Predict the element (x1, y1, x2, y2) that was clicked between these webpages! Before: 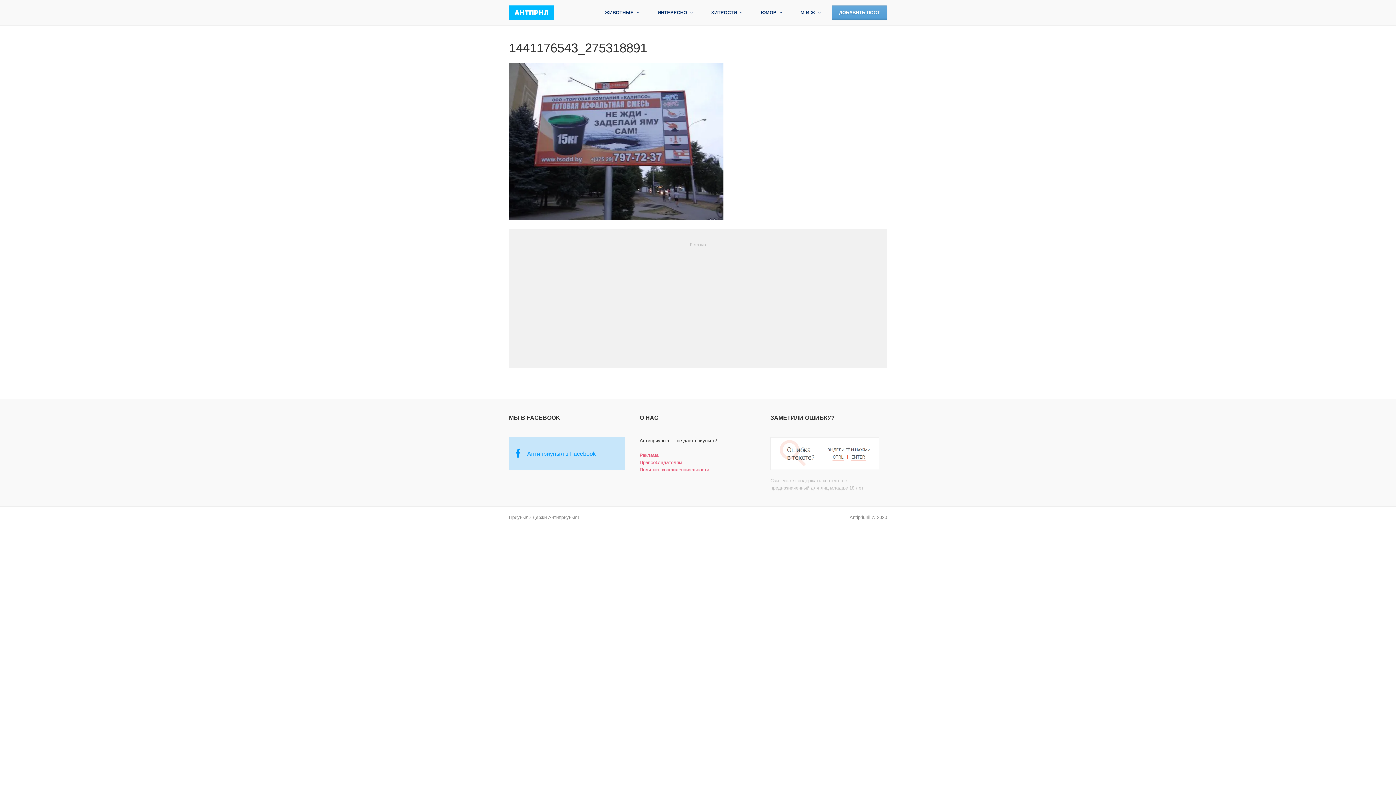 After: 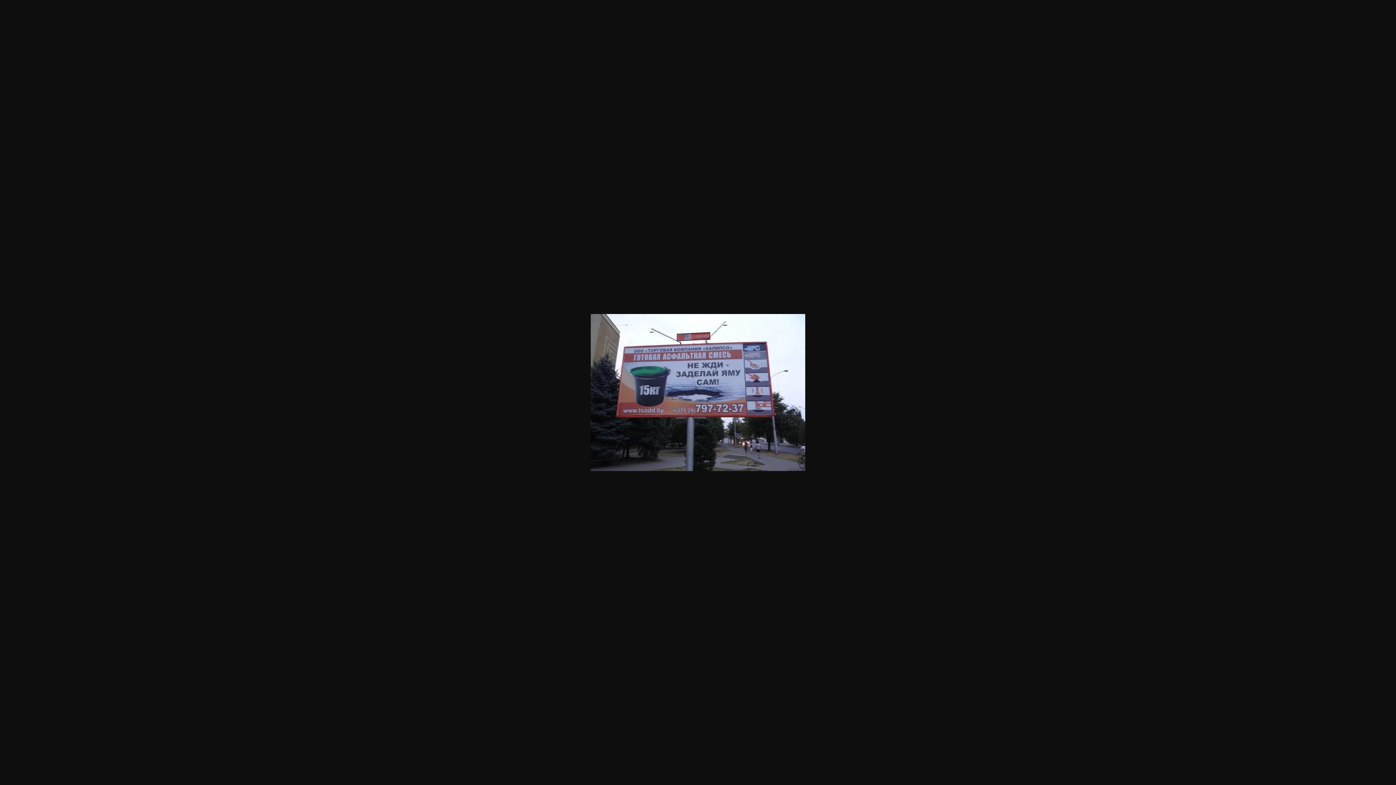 Action: bbox: (509, 212, 723, 218)